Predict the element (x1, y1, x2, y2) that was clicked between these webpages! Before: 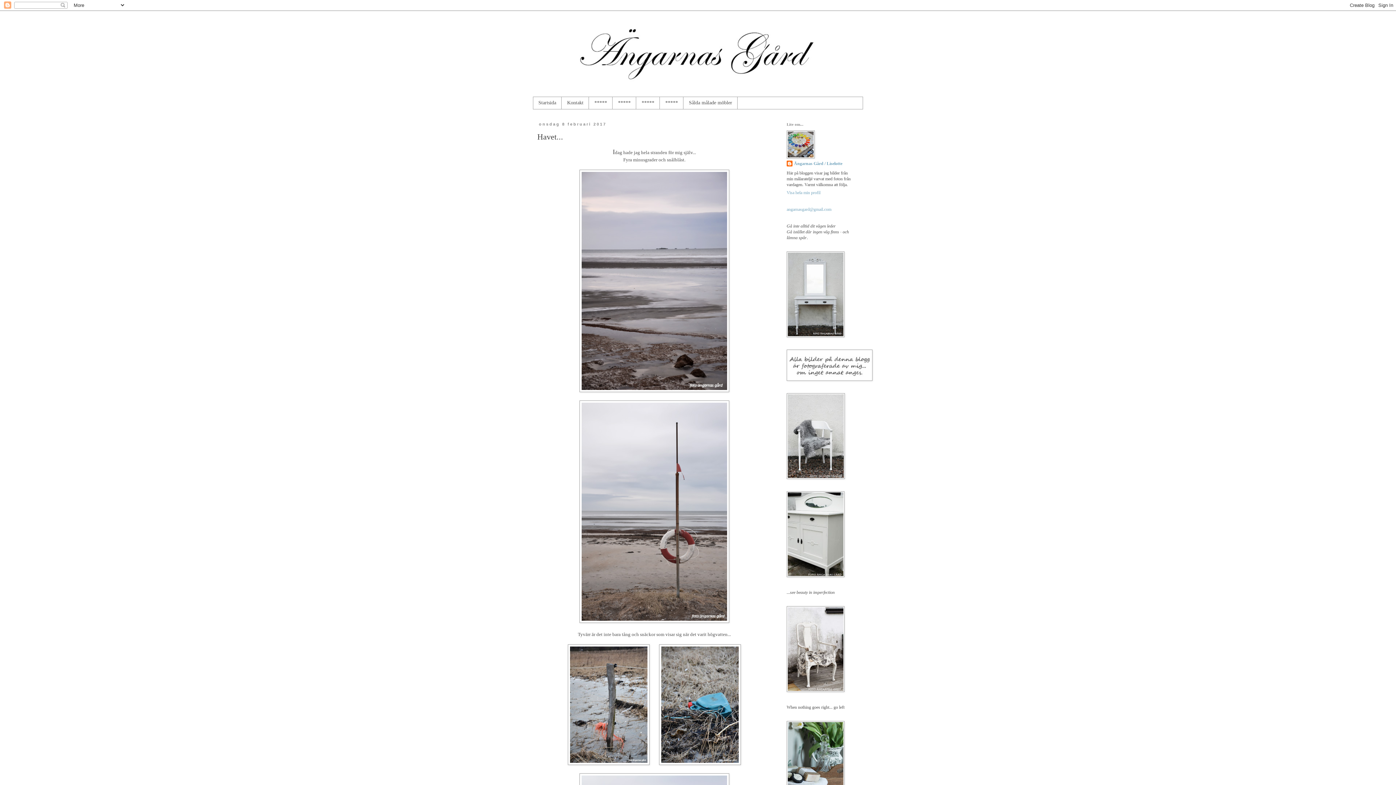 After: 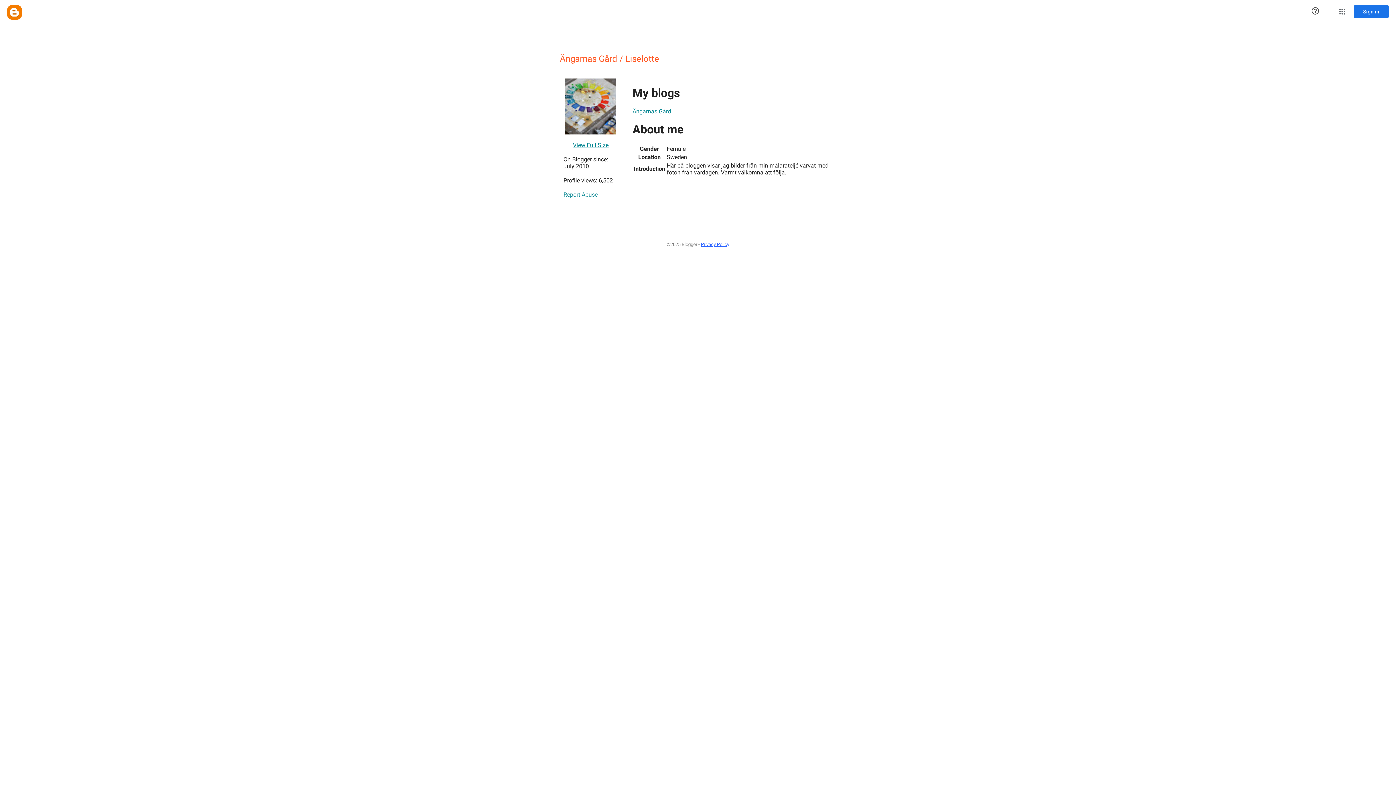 Action: bbox: (786, 160, 842, 167) label: Ängarnas Gård / Liselotte